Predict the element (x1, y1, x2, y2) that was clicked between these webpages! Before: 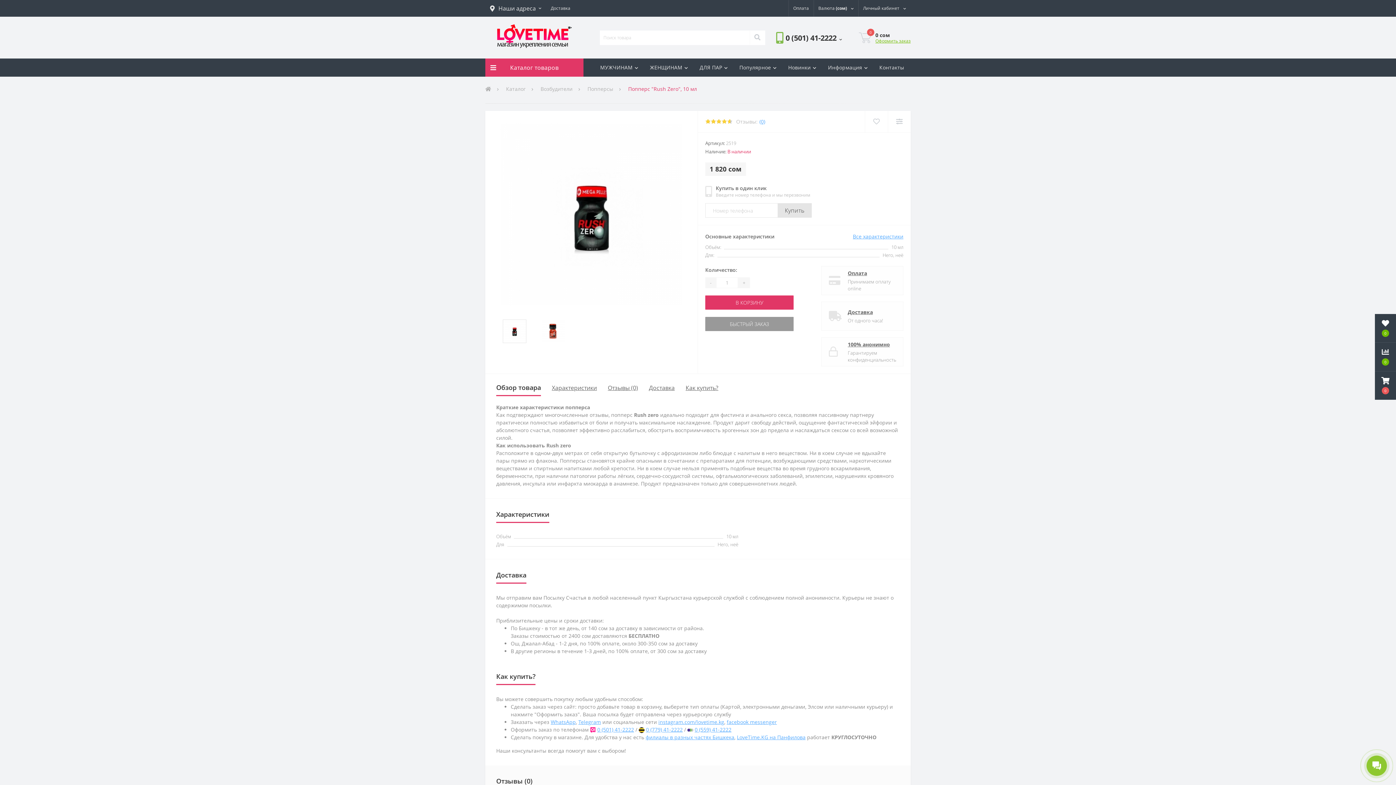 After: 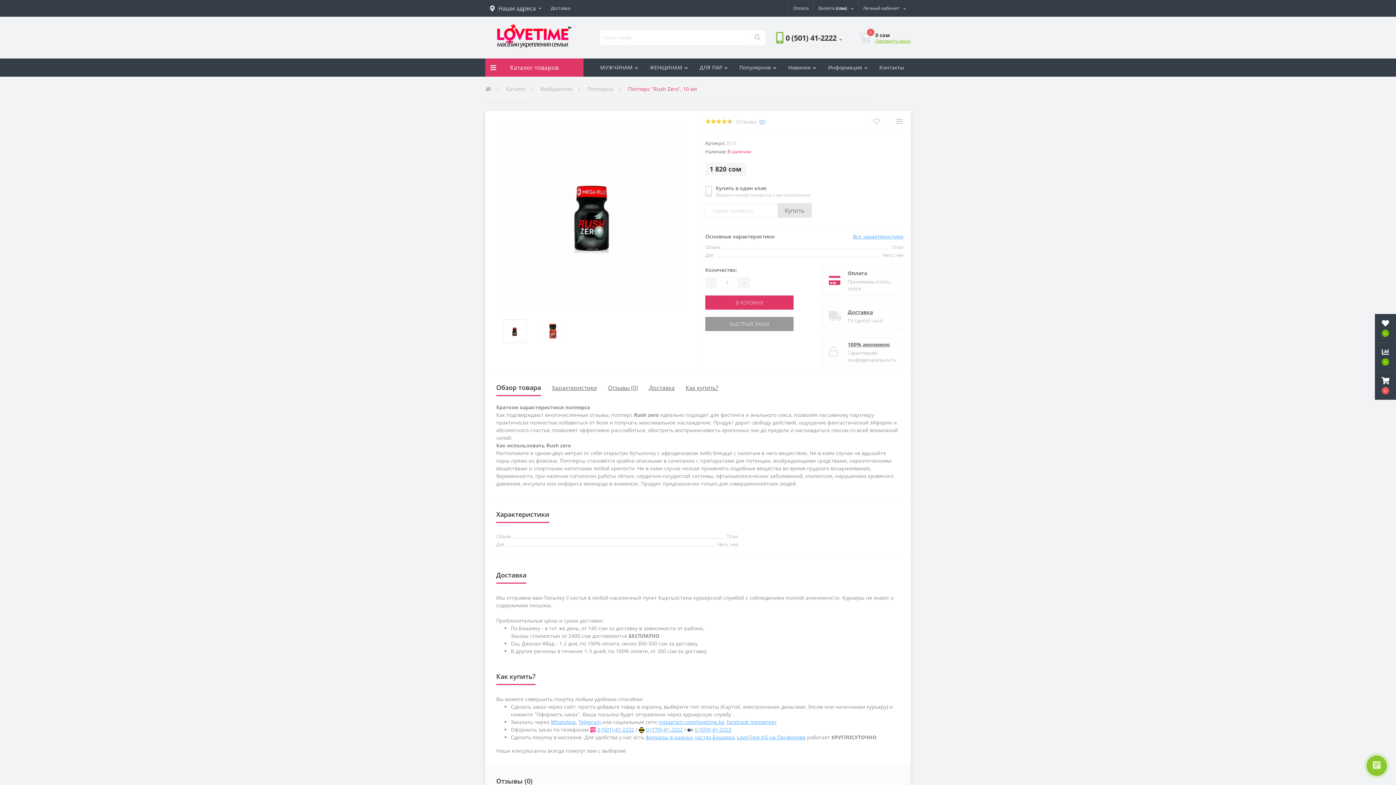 Action: bbox: (848, 269, 896, 276) label: Оплата